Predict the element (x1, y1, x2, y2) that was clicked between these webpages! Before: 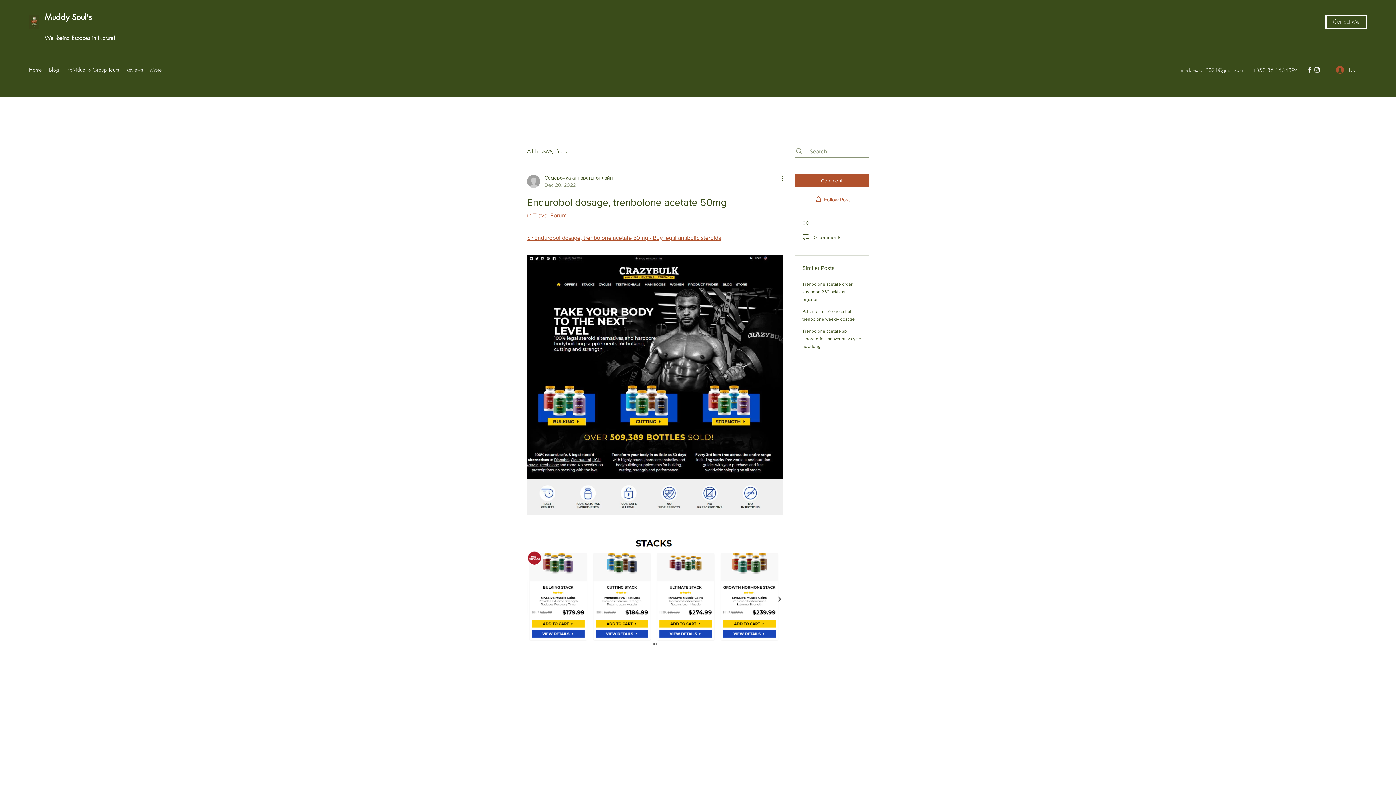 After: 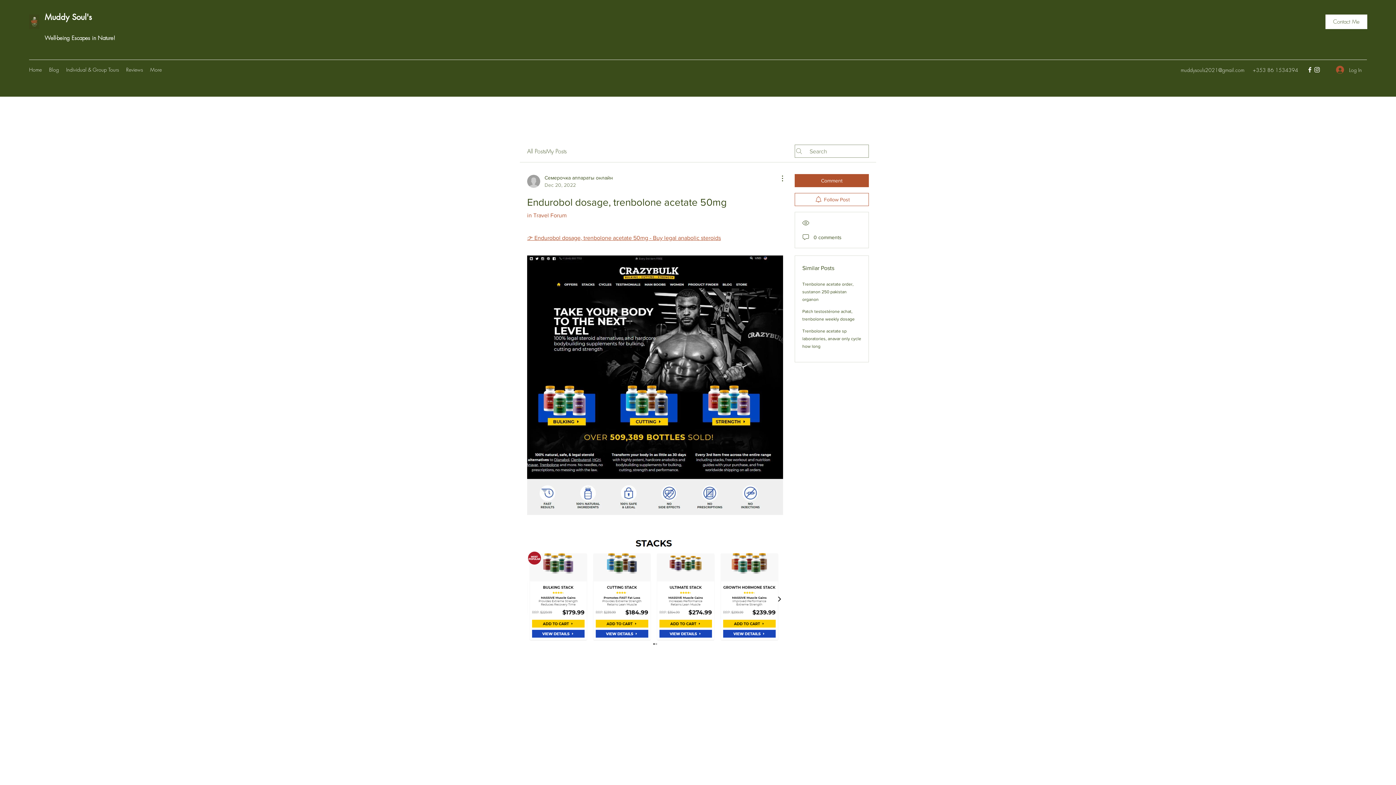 Action: bbox: (1325, 14, 1367, 29) label: Contact Me